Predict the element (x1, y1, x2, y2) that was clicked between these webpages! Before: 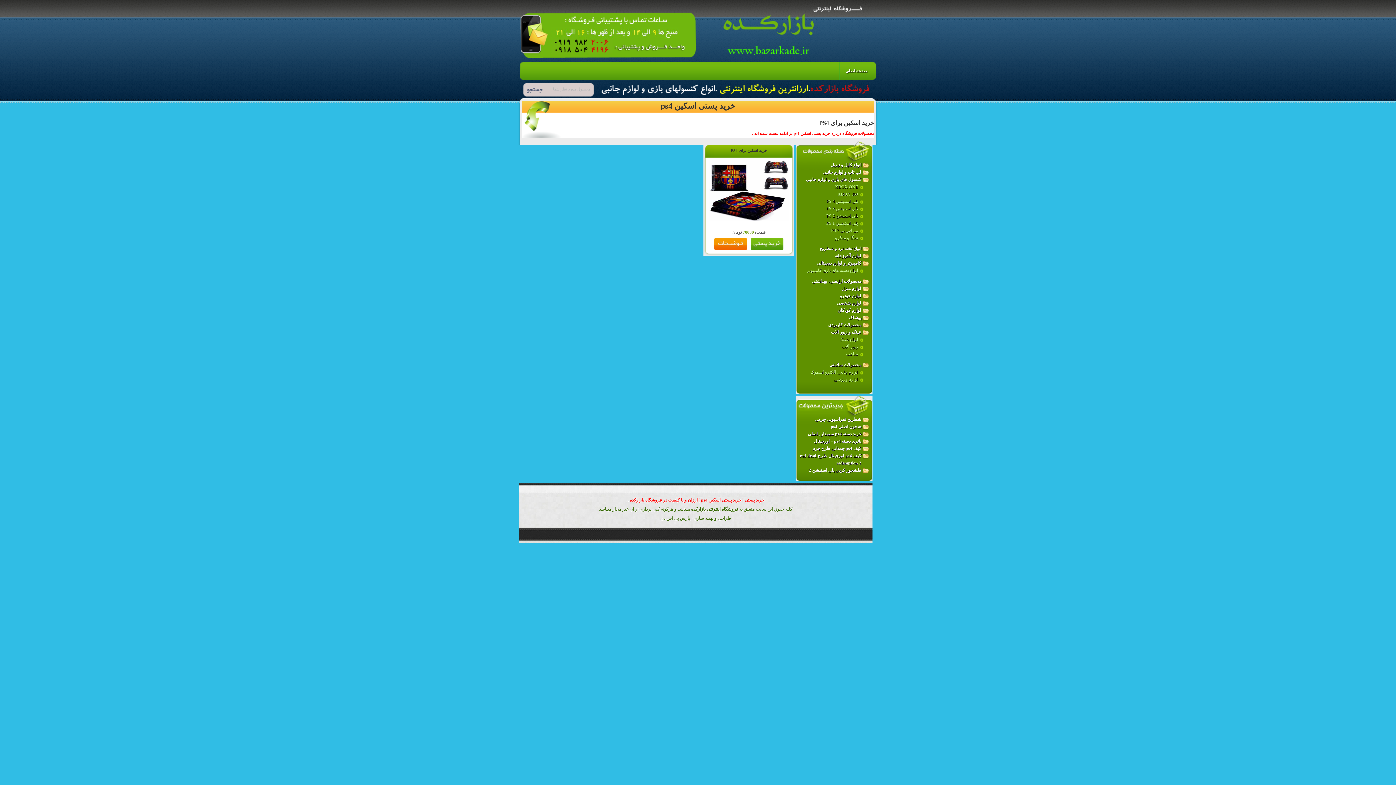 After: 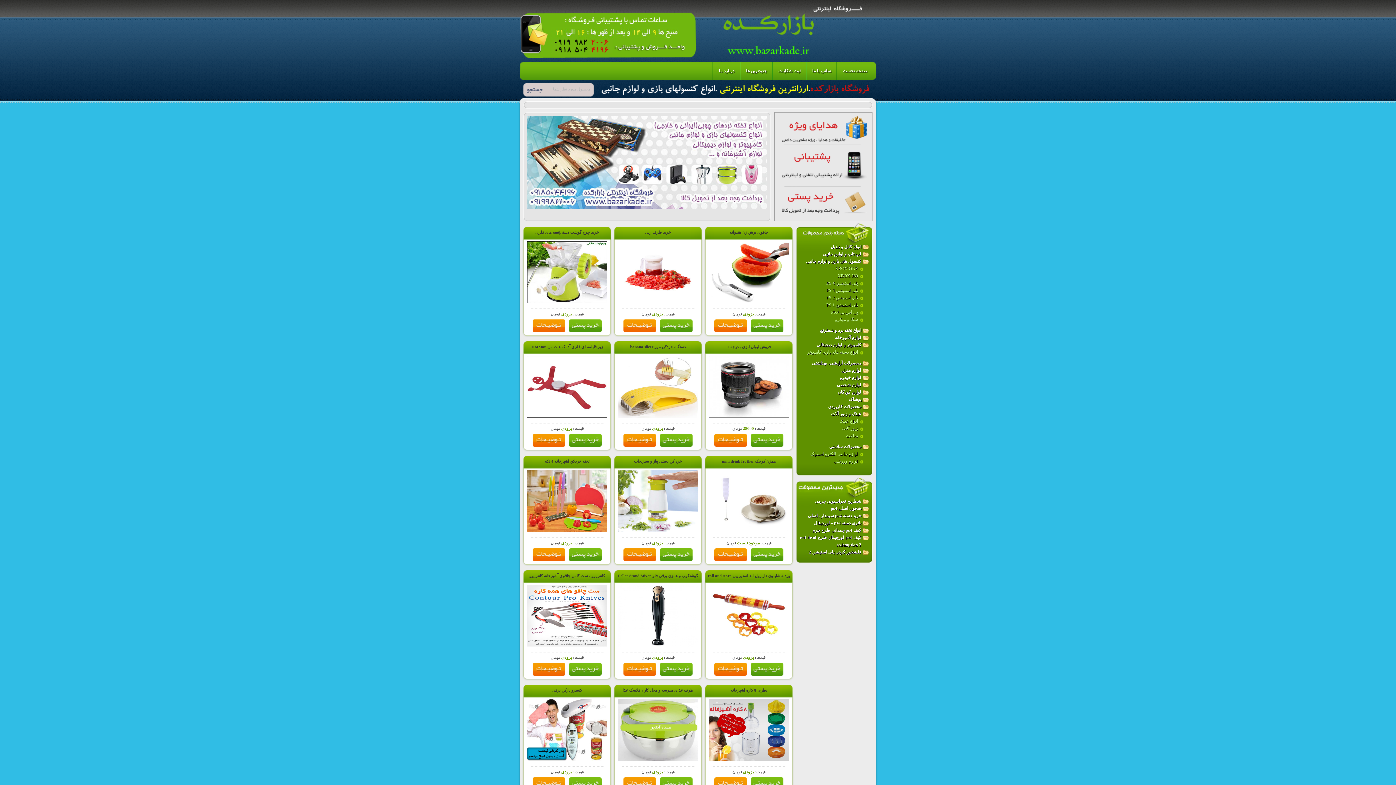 Action: bbox: (800, 252, 869, 259) label: لوازم آشپزخانه